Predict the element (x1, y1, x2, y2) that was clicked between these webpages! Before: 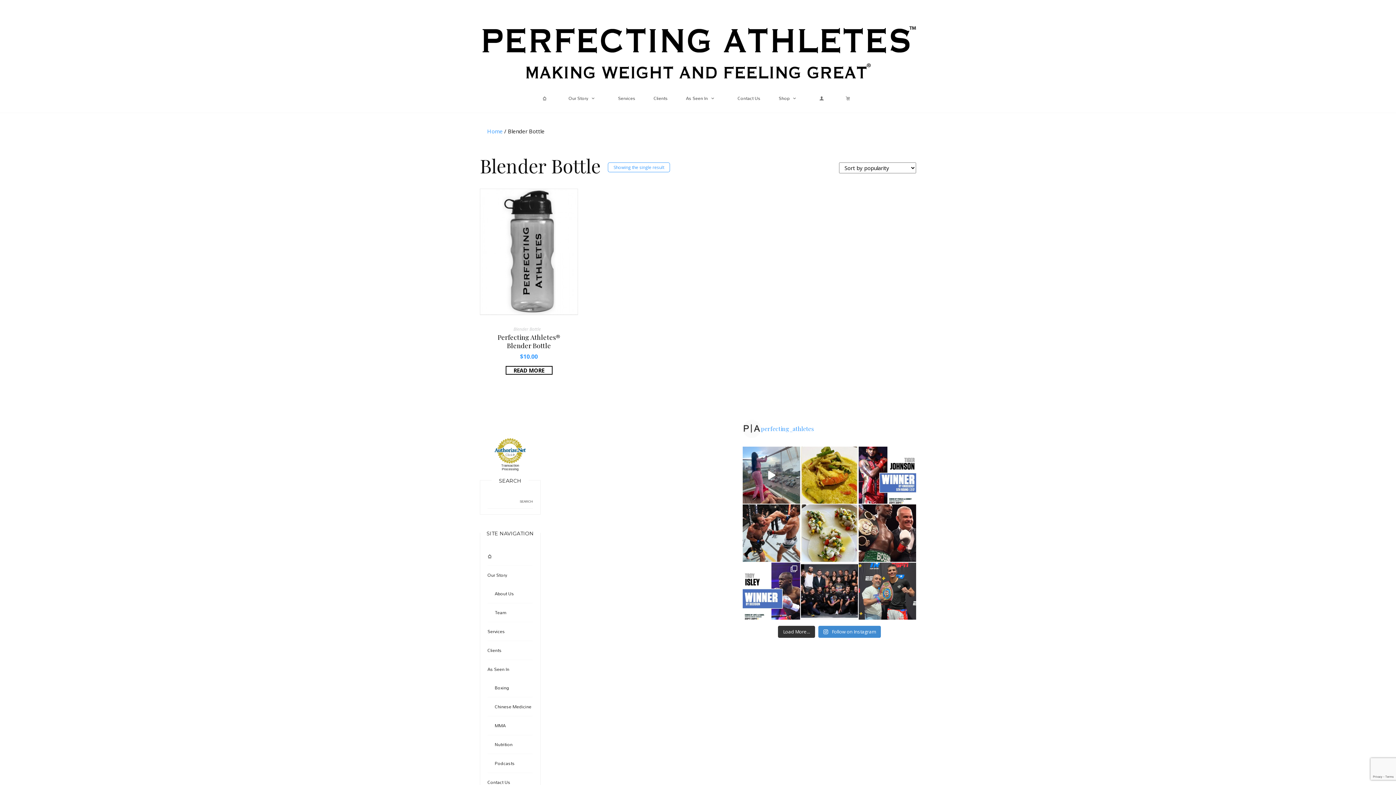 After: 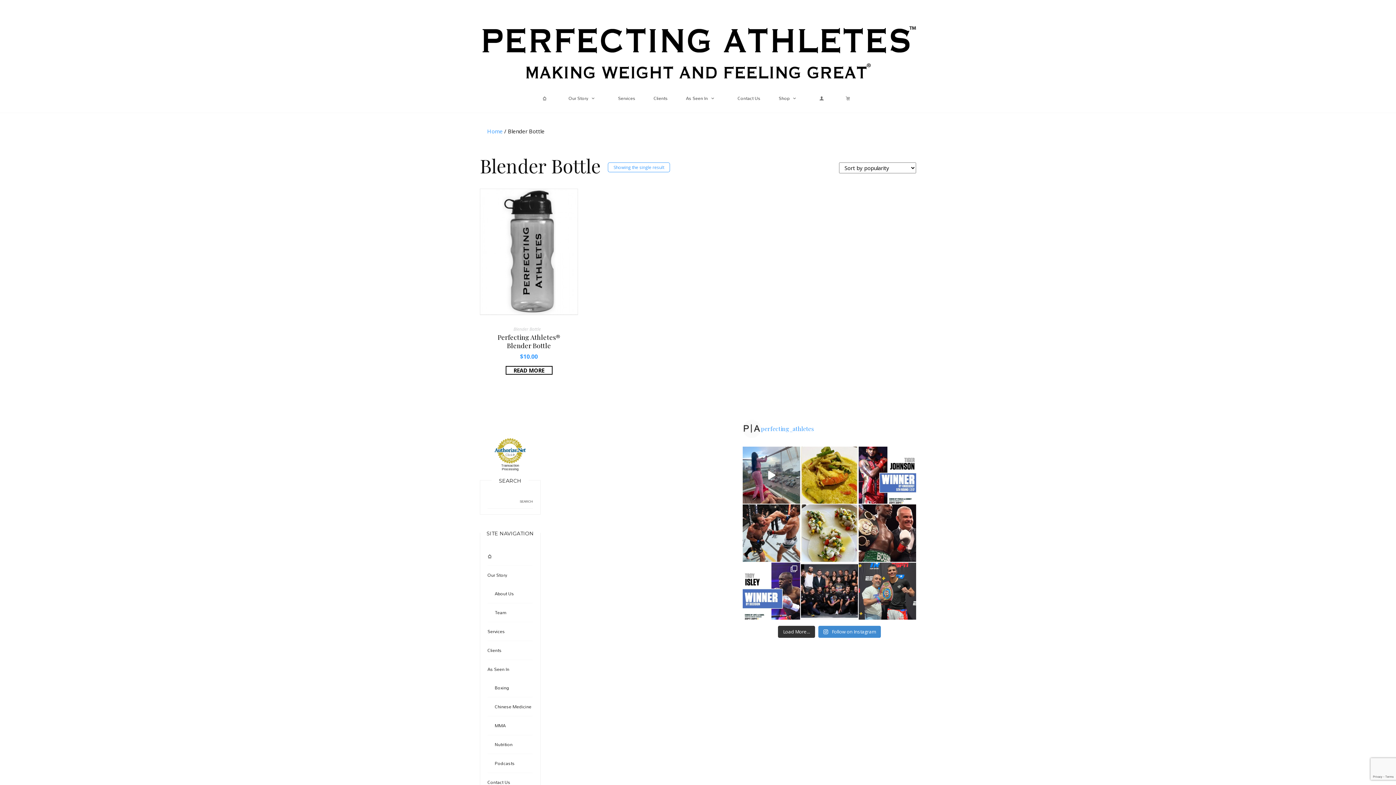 Action: label: Blender Bottle bbox: (513, 326, 540, 332)